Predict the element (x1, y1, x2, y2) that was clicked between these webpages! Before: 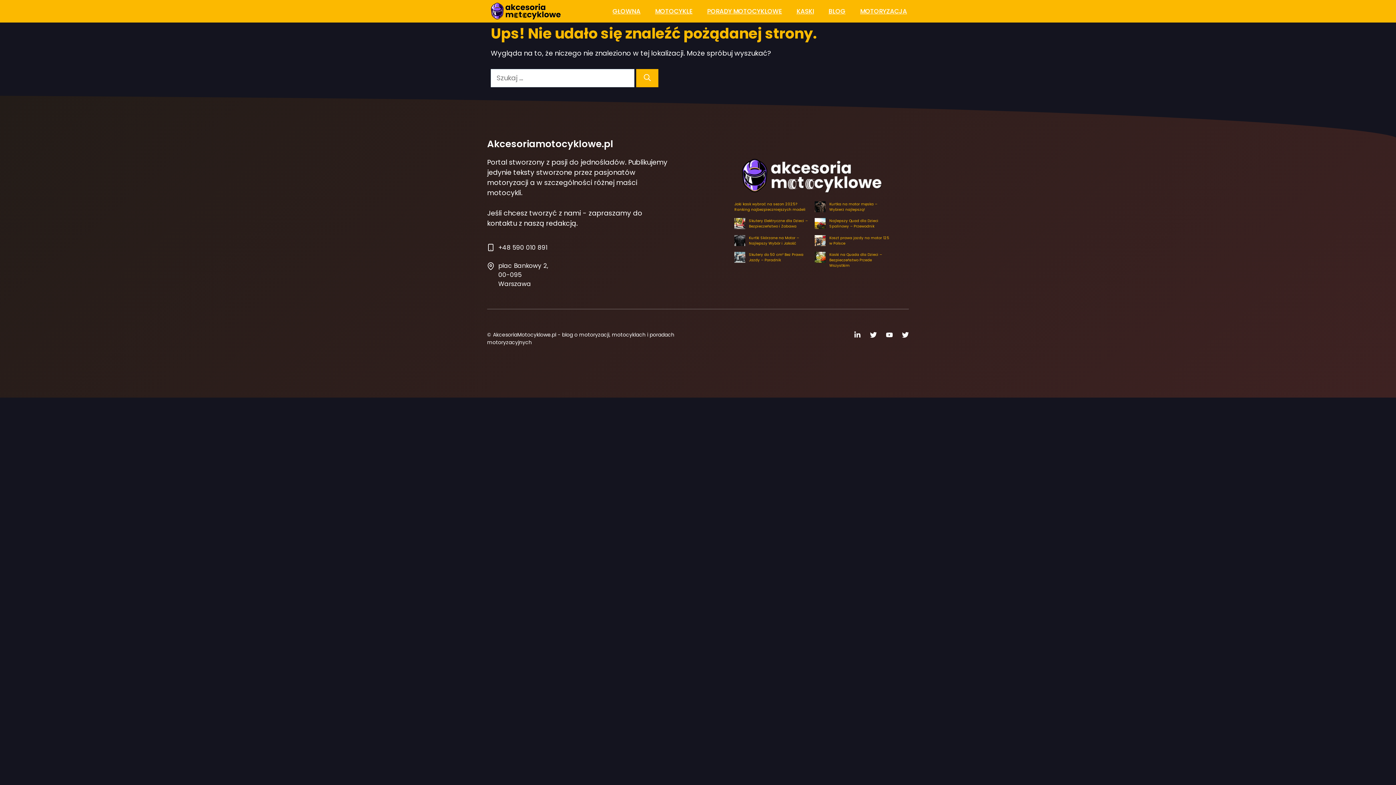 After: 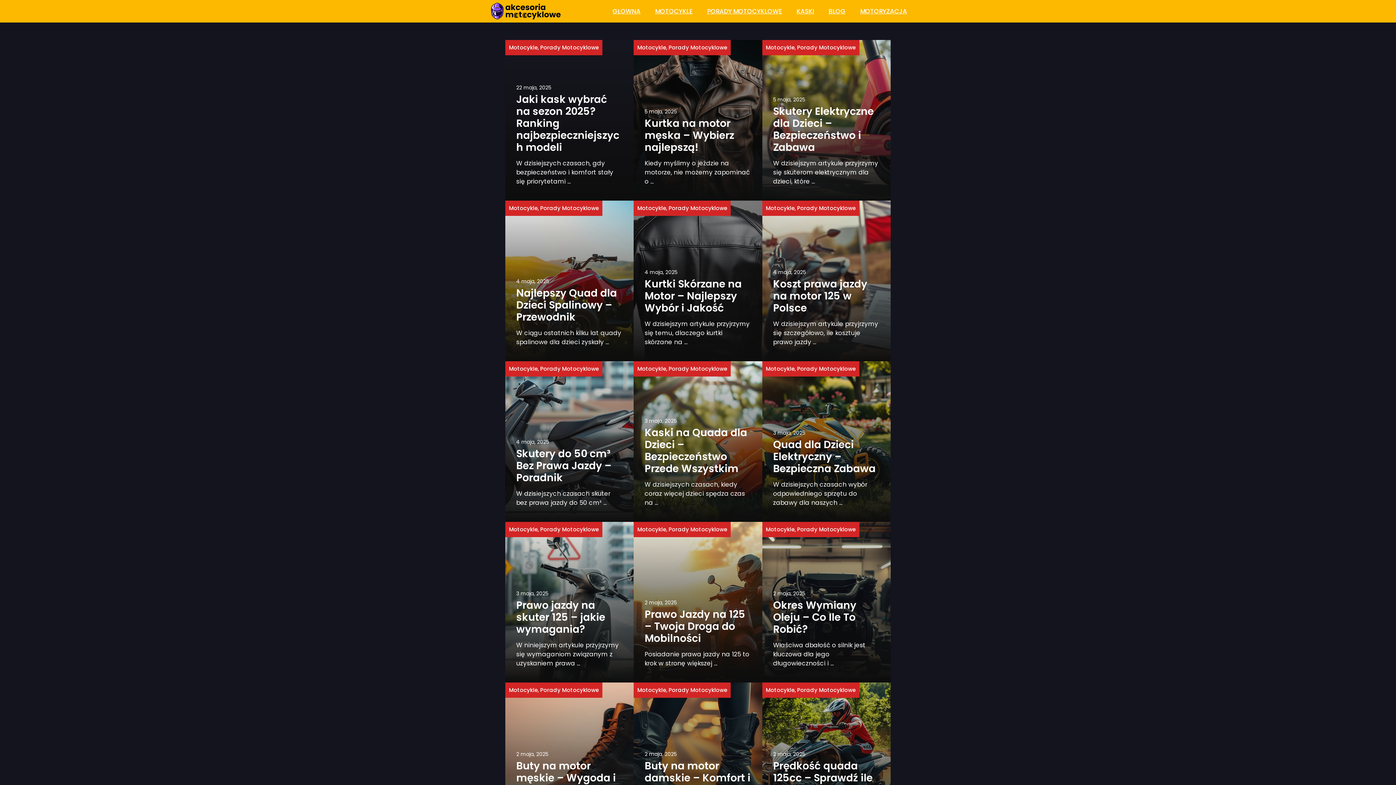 Action: label: BLOG bbox: (821, 2, 853, 20)